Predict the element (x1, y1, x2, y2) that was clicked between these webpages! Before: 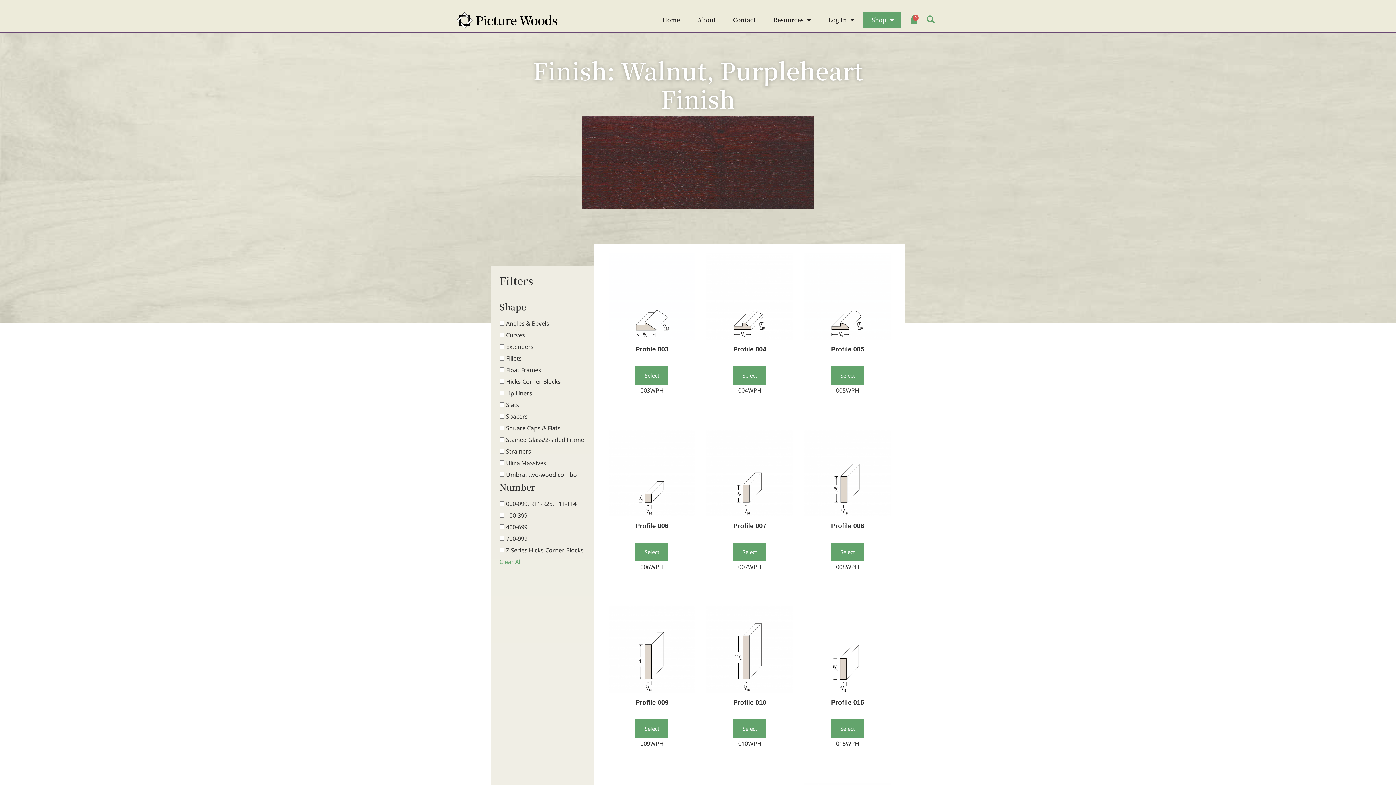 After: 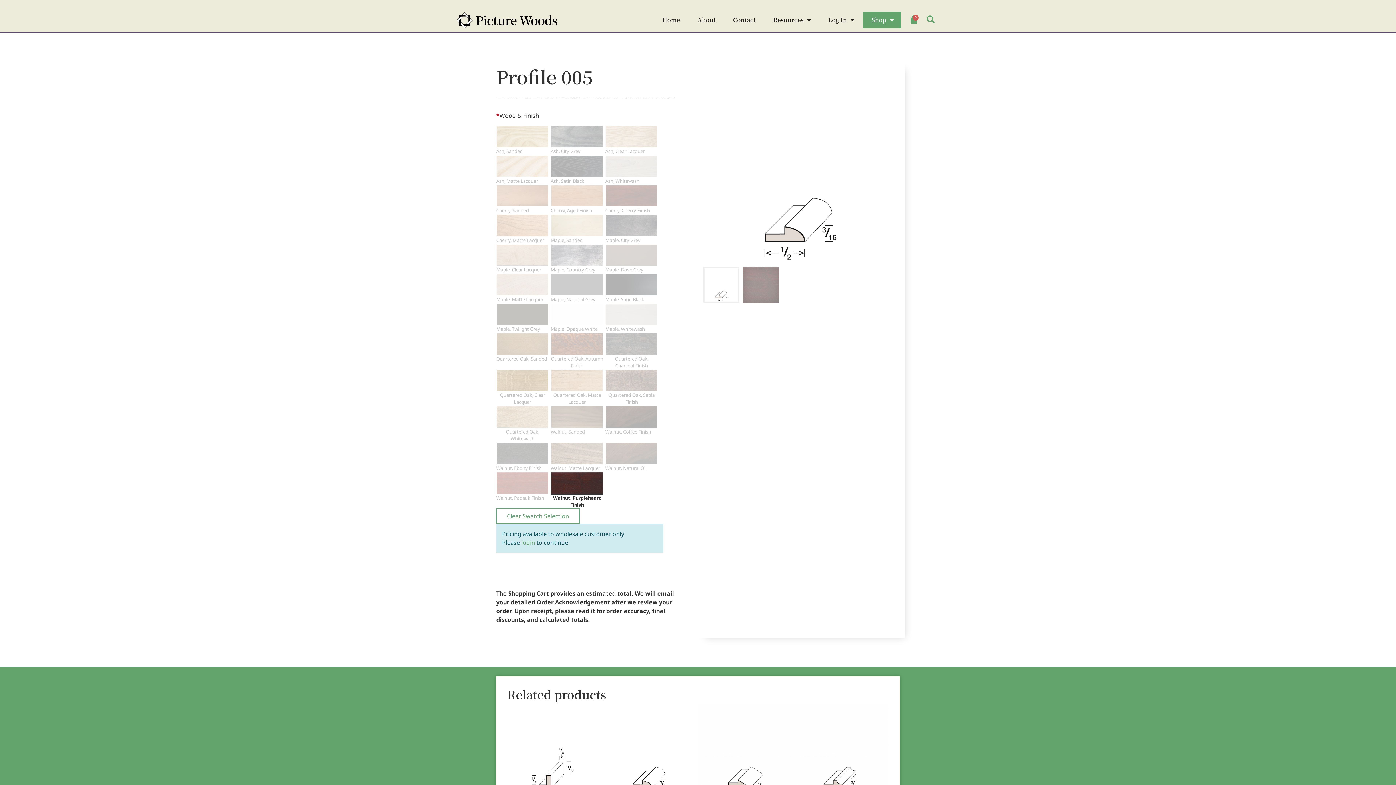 Action: bbox: (830, 365, 865, 386) label: Select